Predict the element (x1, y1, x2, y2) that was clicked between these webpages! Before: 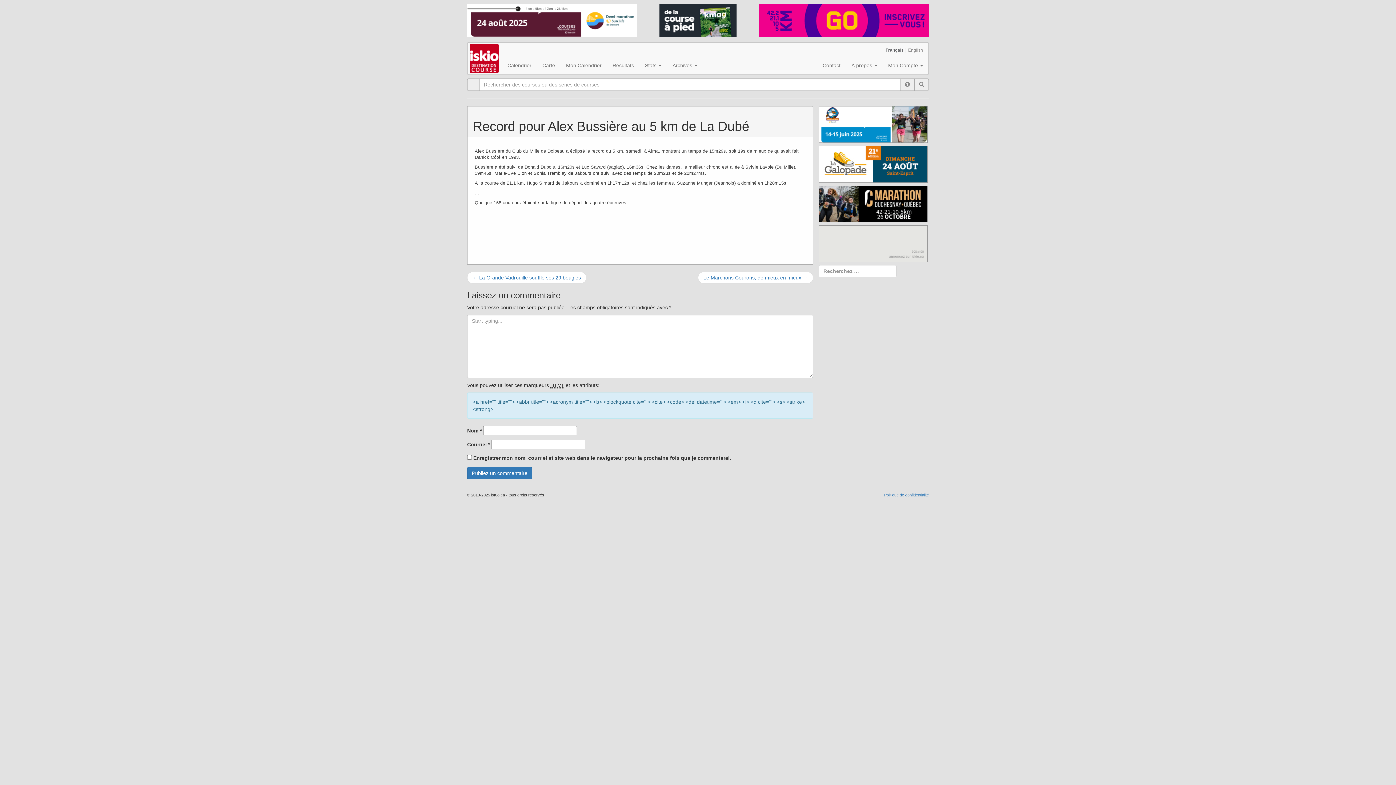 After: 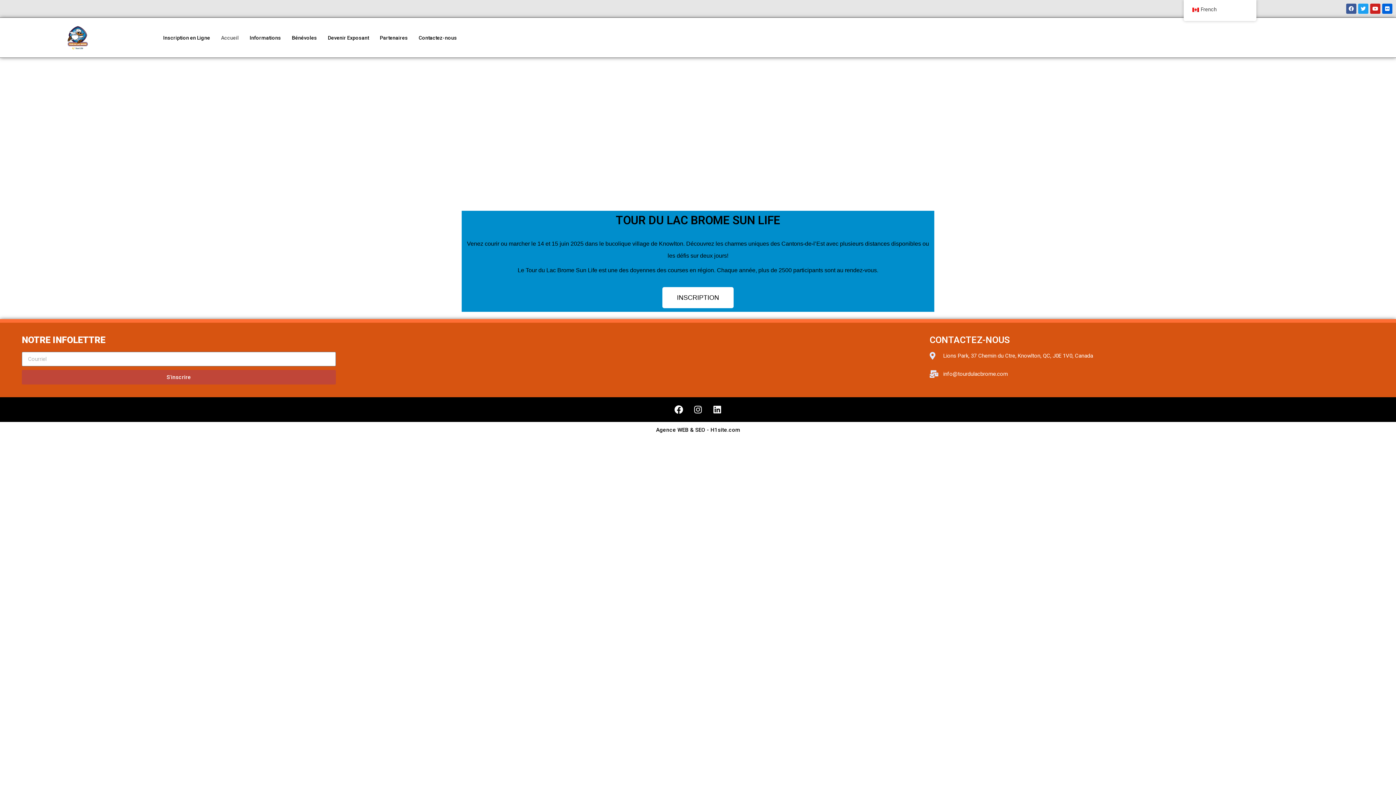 Action: bbox: (819, 121, 927, 127)